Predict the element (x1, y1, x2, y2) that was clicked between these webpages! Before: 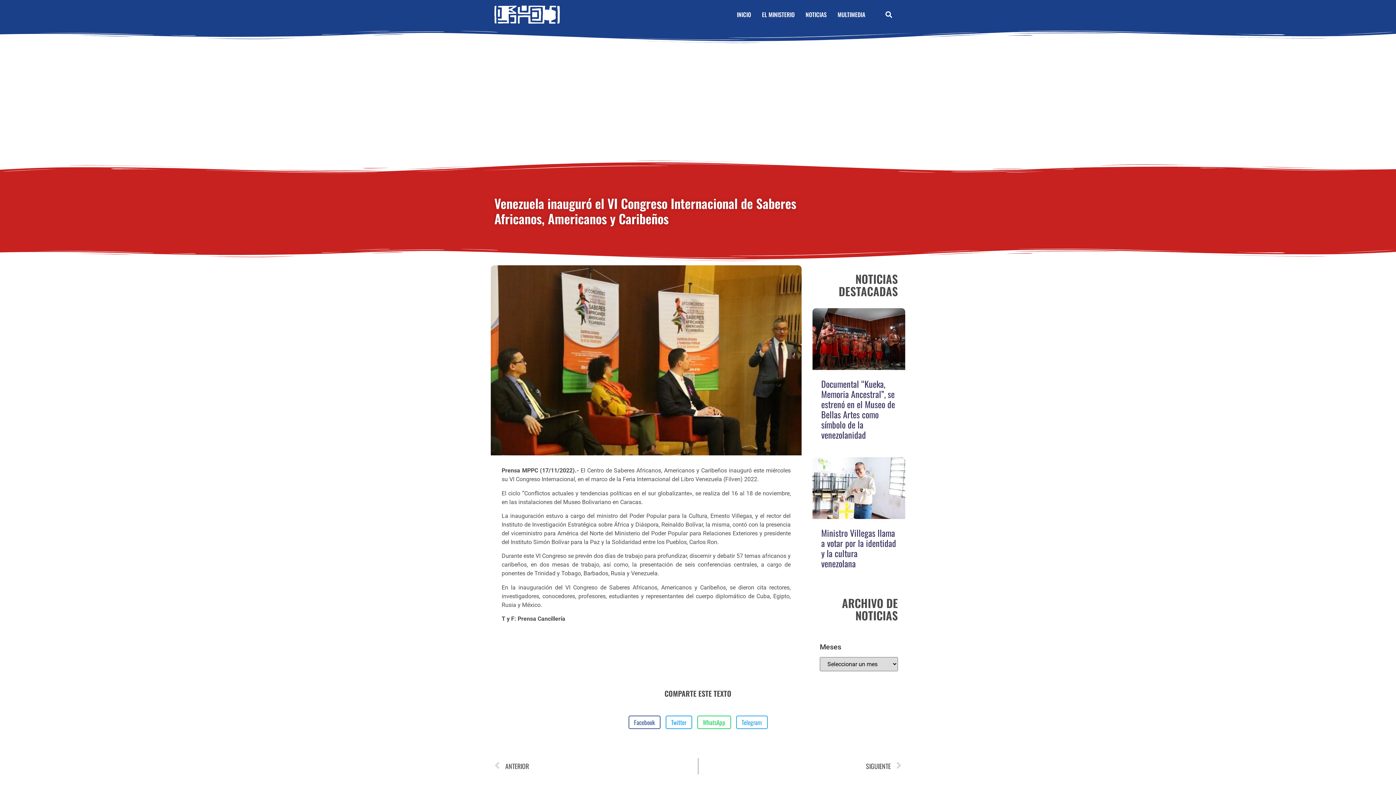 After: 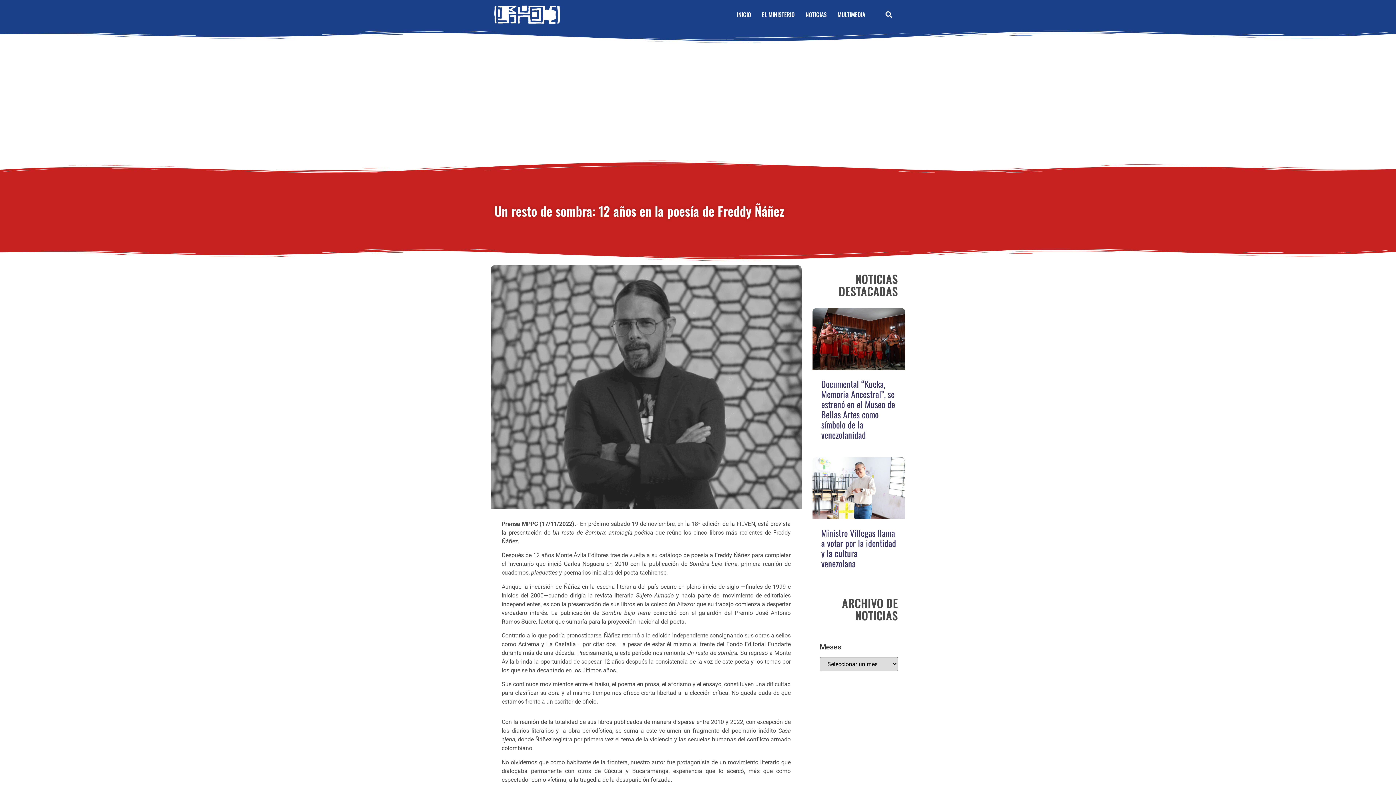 Action: label: SIGUIENTE
Next bbox: (698, 758, 901, 775)